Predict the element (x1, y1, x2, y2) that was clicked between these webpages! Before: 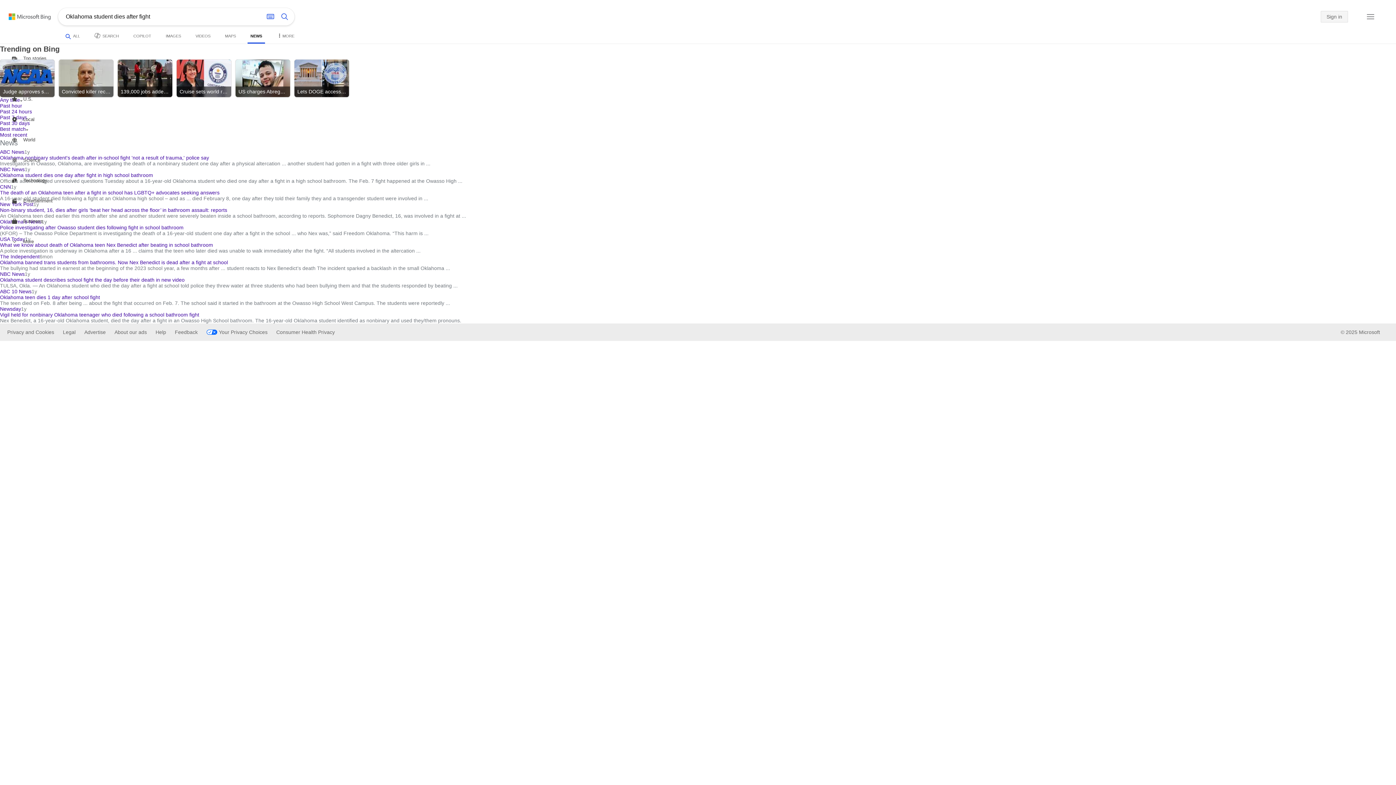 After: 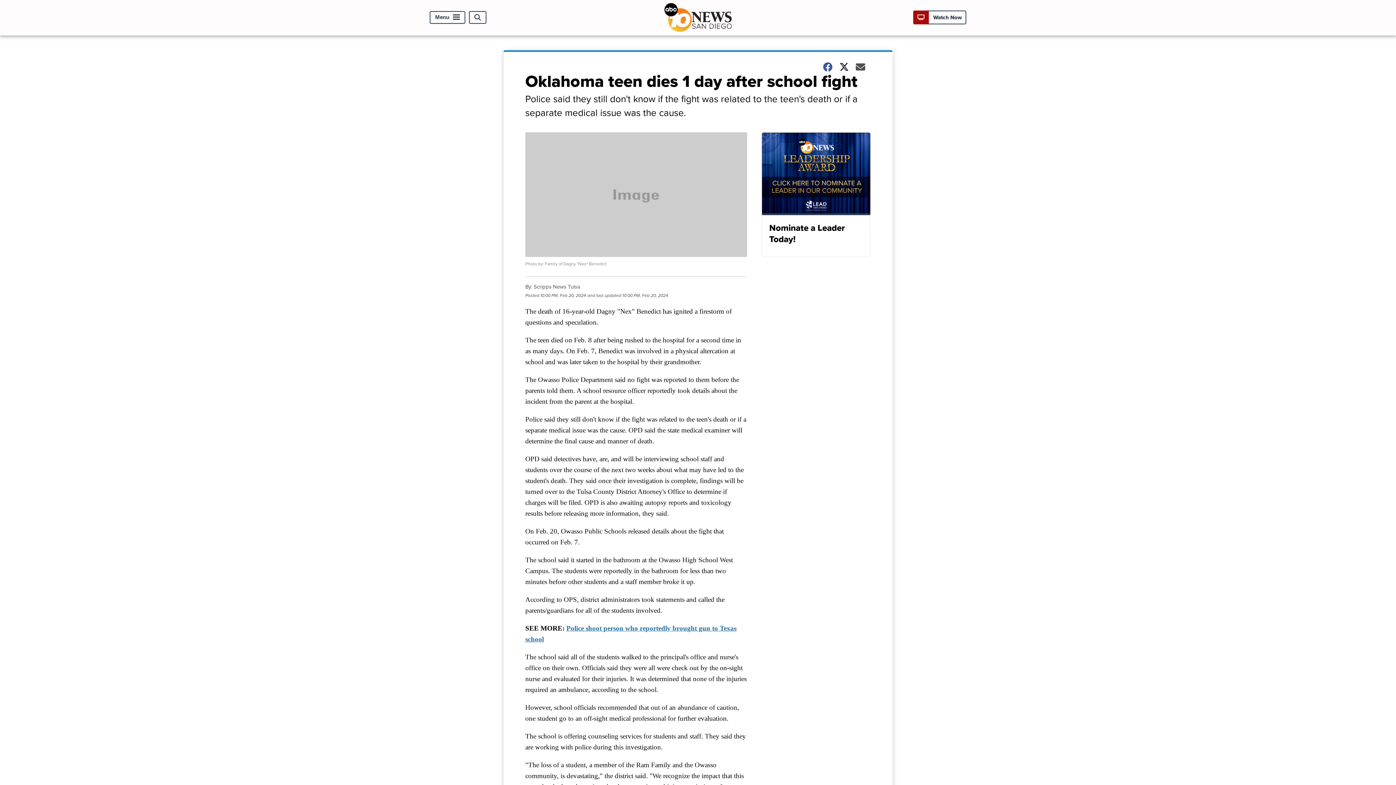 Action: label: Oklahoma teen dies 1 day after school fight bbox: (0, 294, 100, 300)